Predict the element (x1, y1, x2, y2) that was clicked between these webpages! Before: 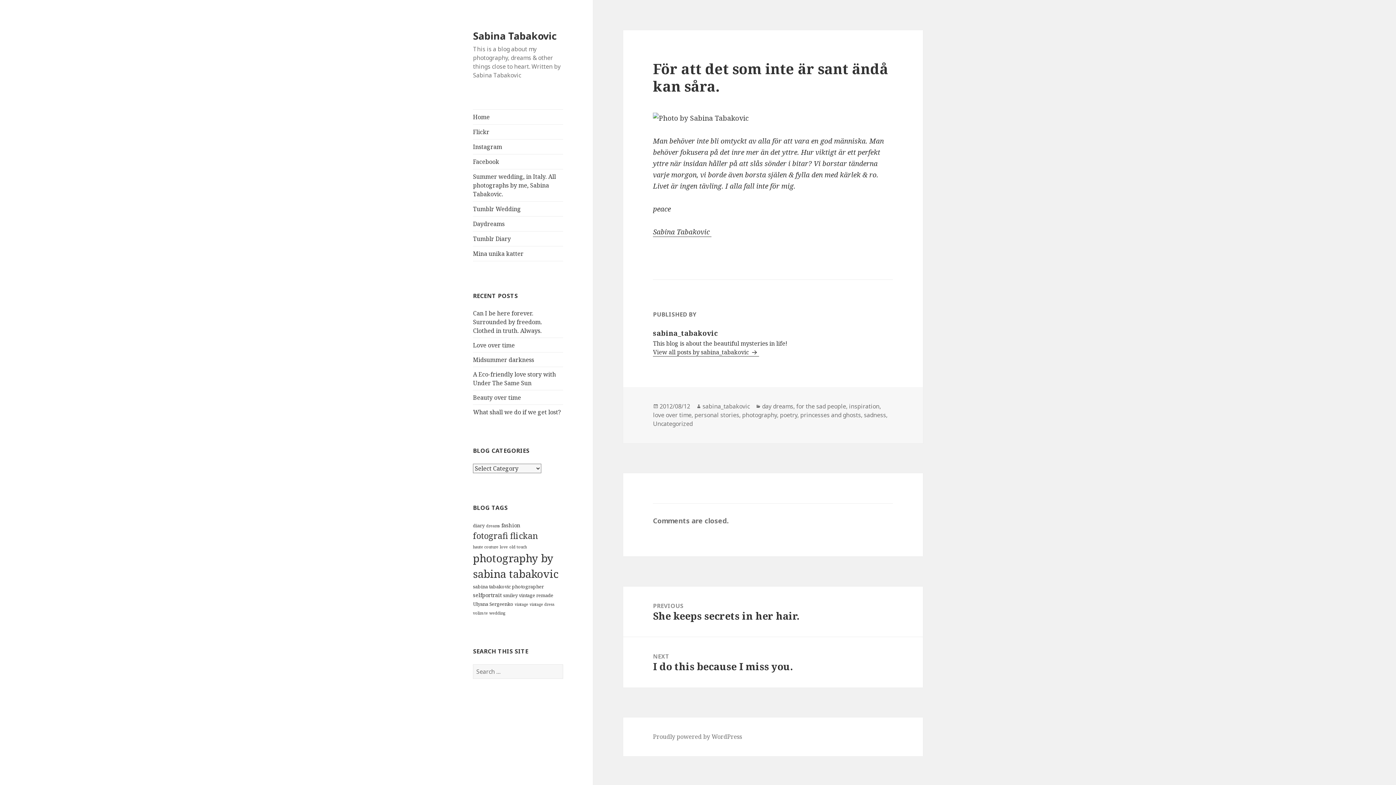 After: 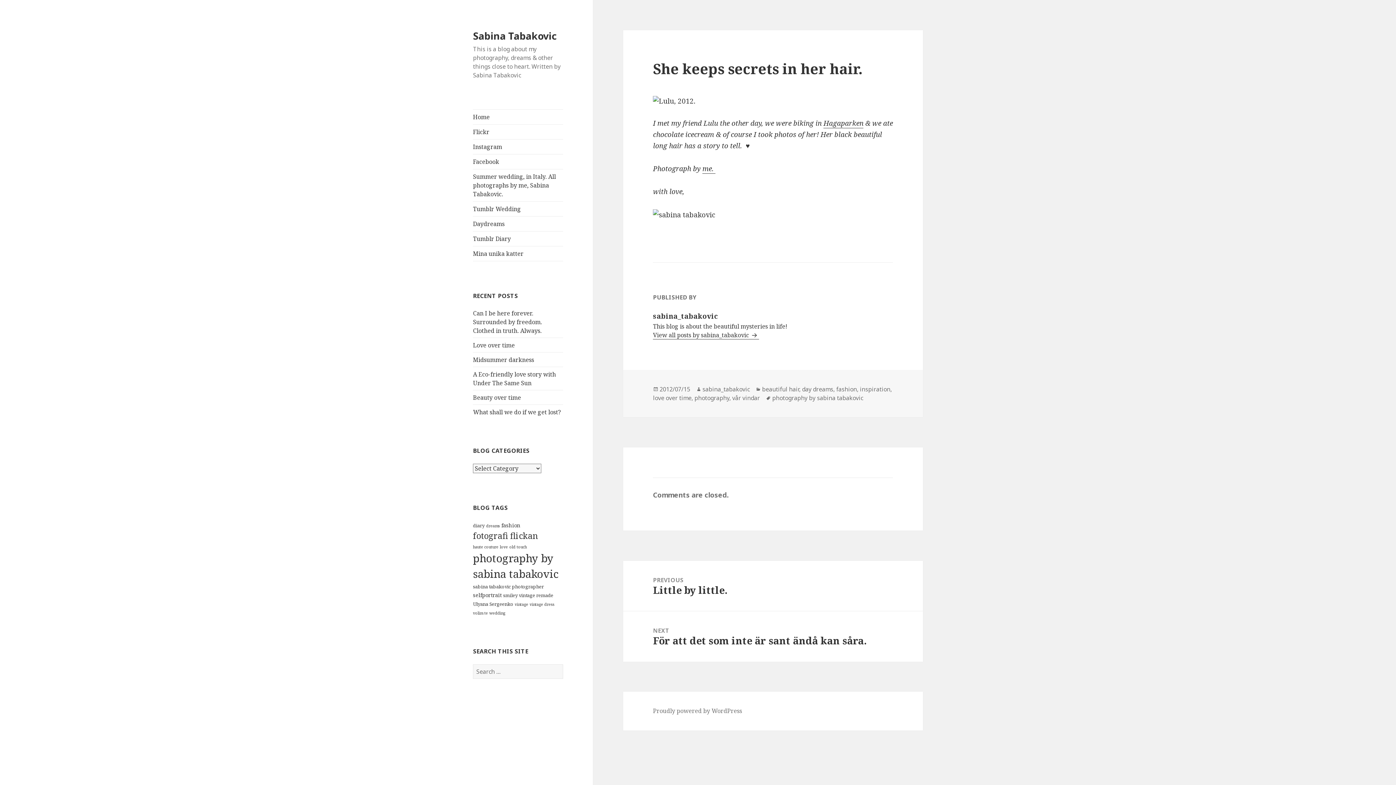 Action: bbox: (623, 586, 923, 637) label: PREVIOUS
Previous post:
She keeps secrets in her hair.